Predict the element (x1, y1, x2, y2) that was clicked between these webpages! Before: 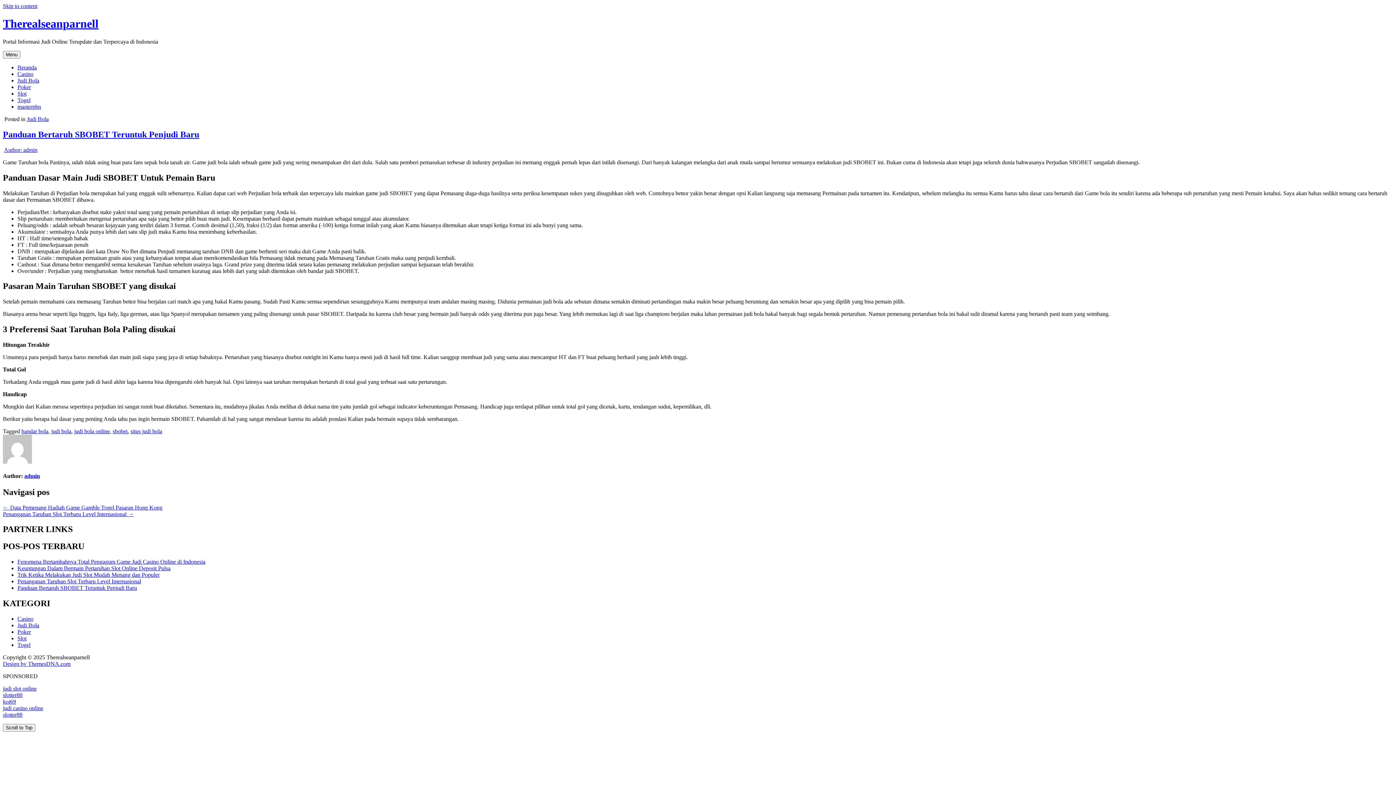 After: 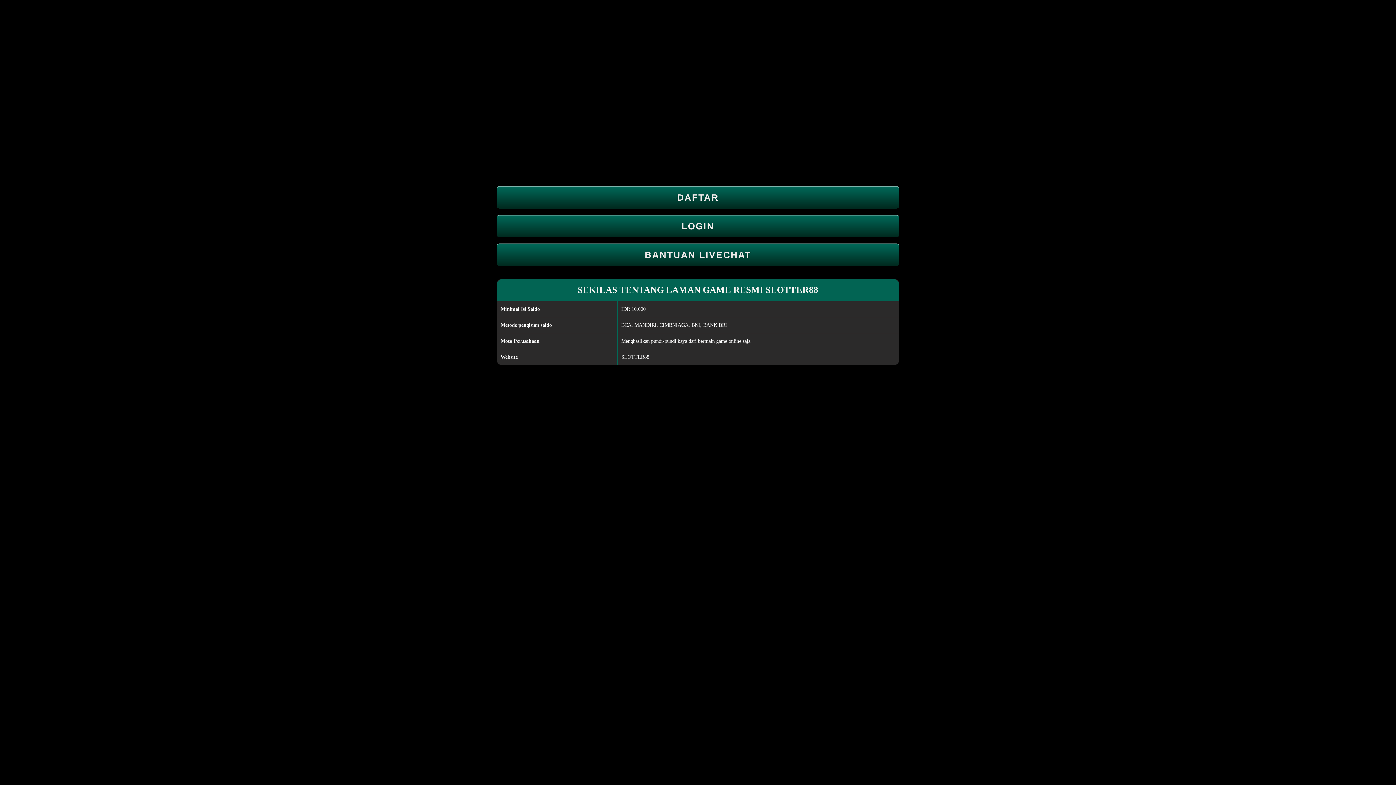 Action: bbox: (2, 692, 22, 698) label: slotter88